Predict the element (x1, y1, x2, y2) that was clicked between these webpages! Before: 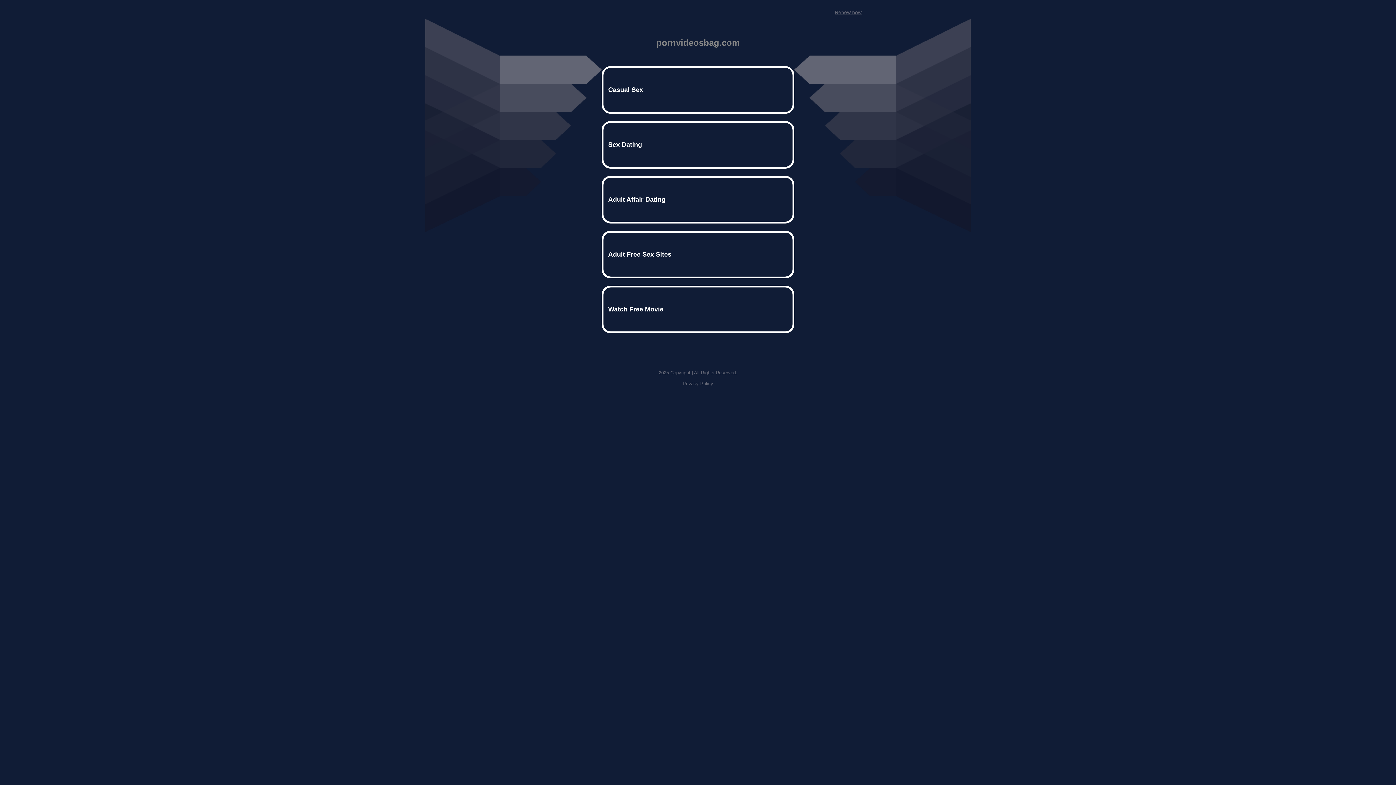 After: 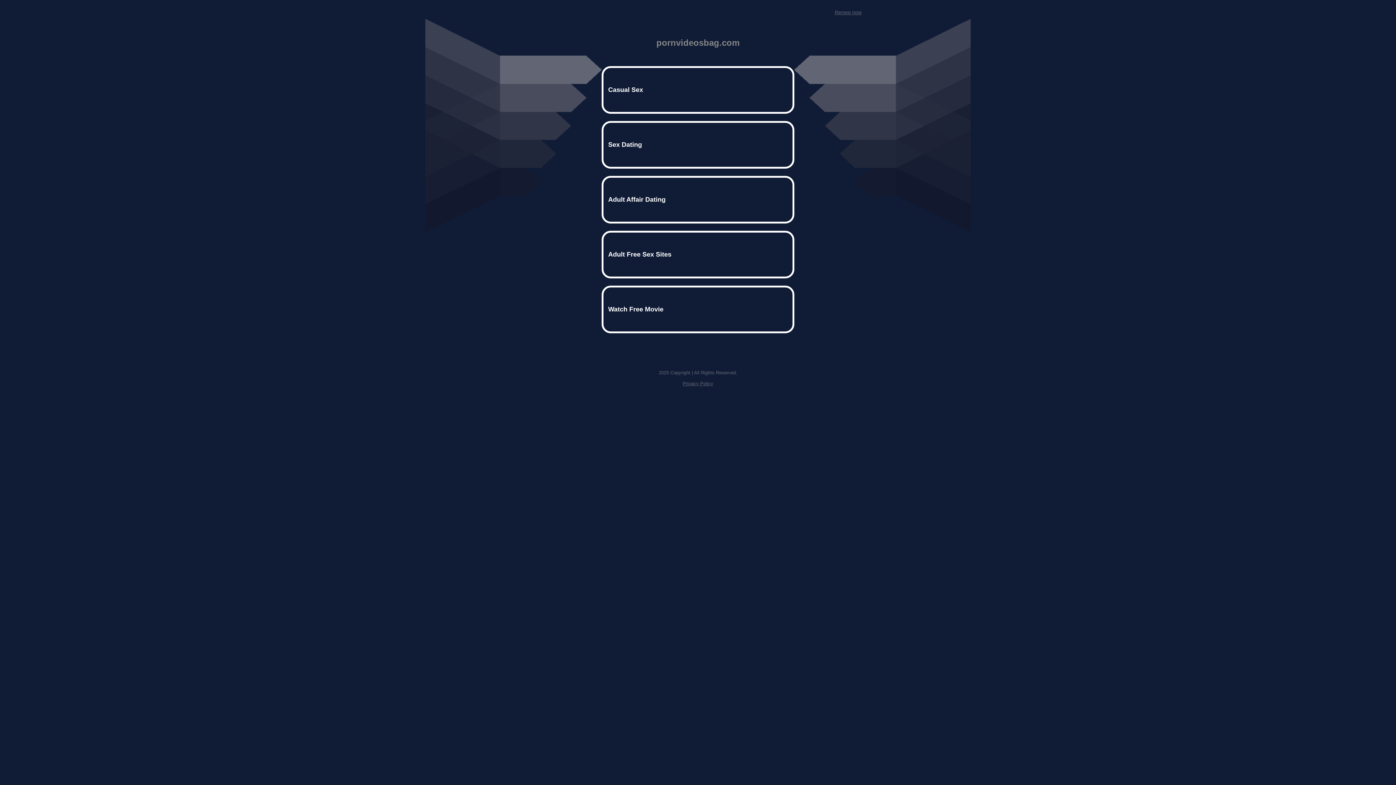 Action: label: Renew now bbox: (834, 9, 861, 15)